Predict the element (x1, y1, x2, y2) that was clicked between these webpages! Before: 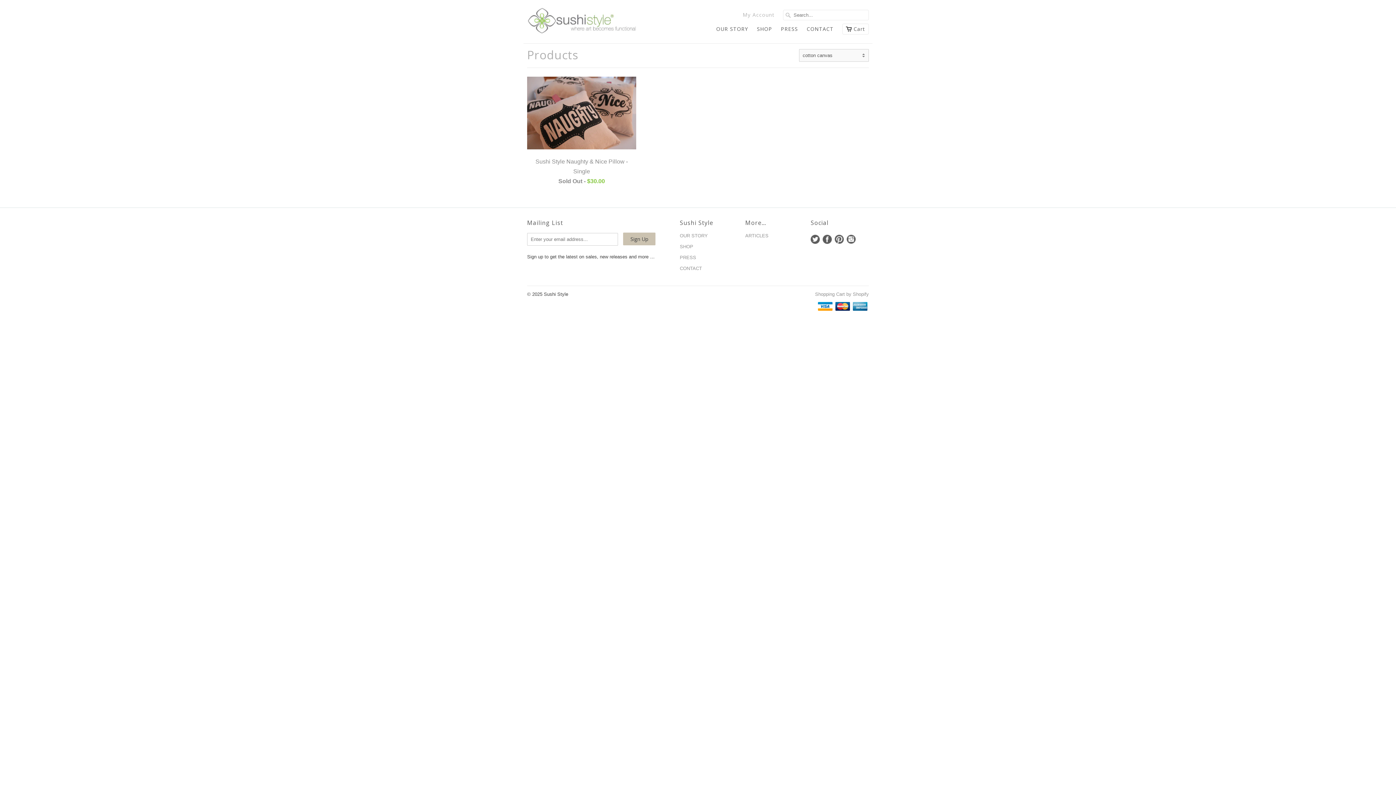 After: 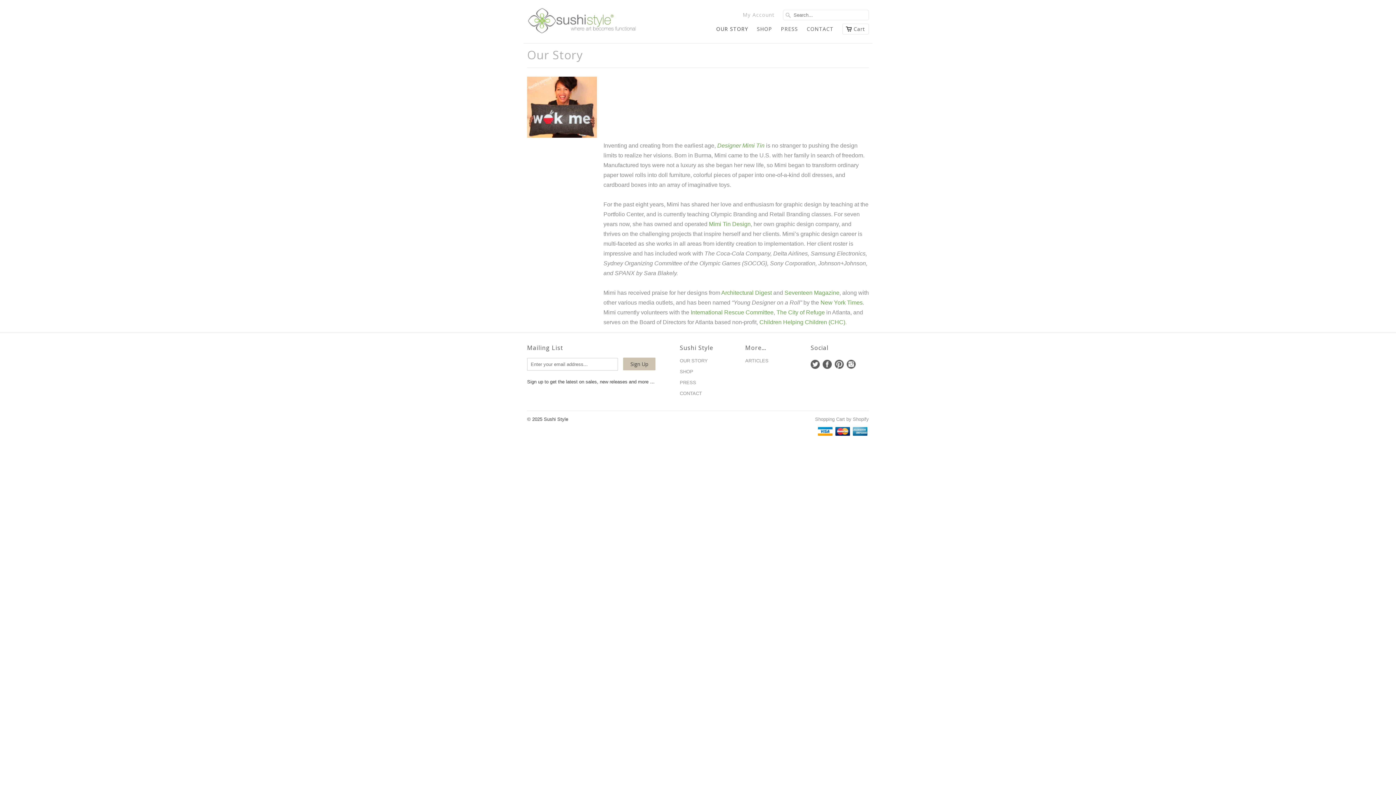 Action: bbox: (680, 233, 708, 238) label: OUR STORY